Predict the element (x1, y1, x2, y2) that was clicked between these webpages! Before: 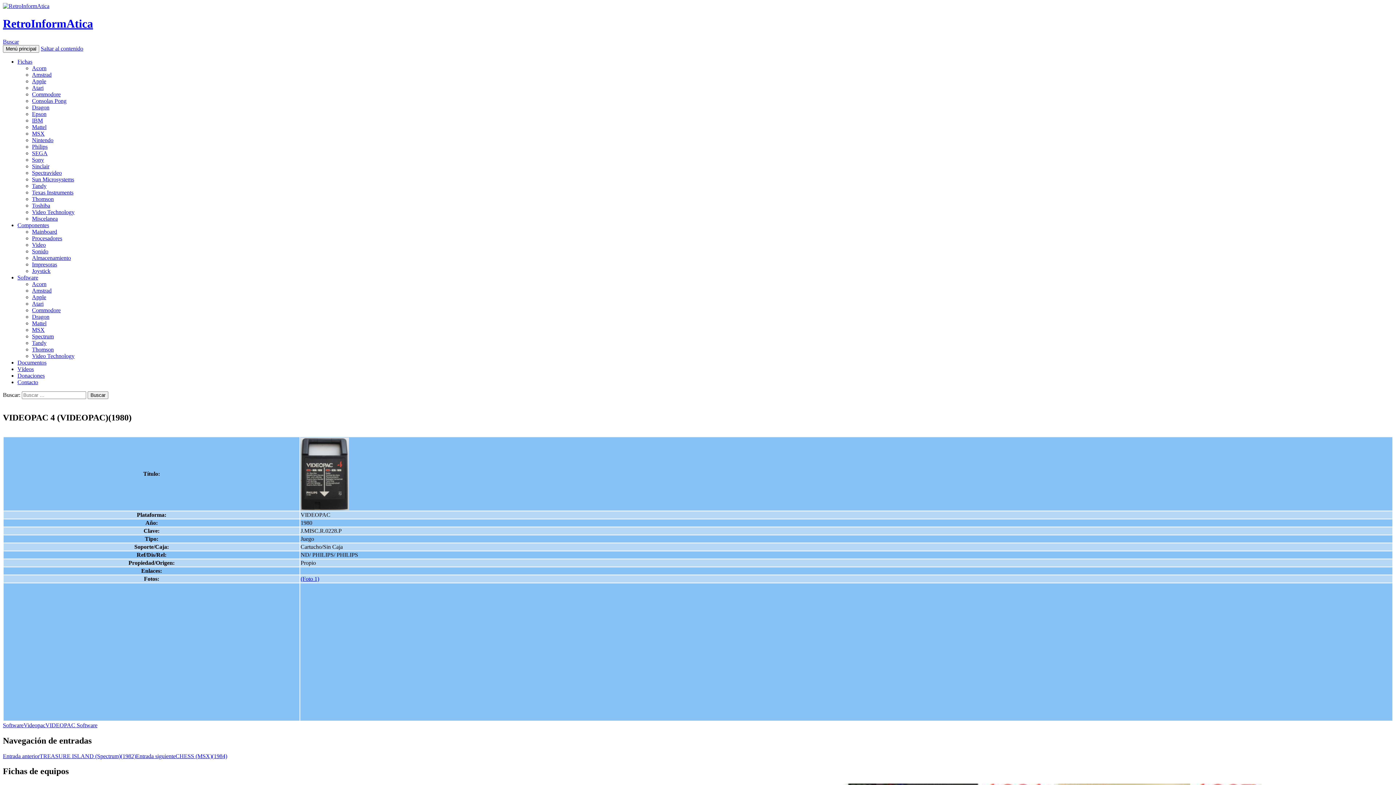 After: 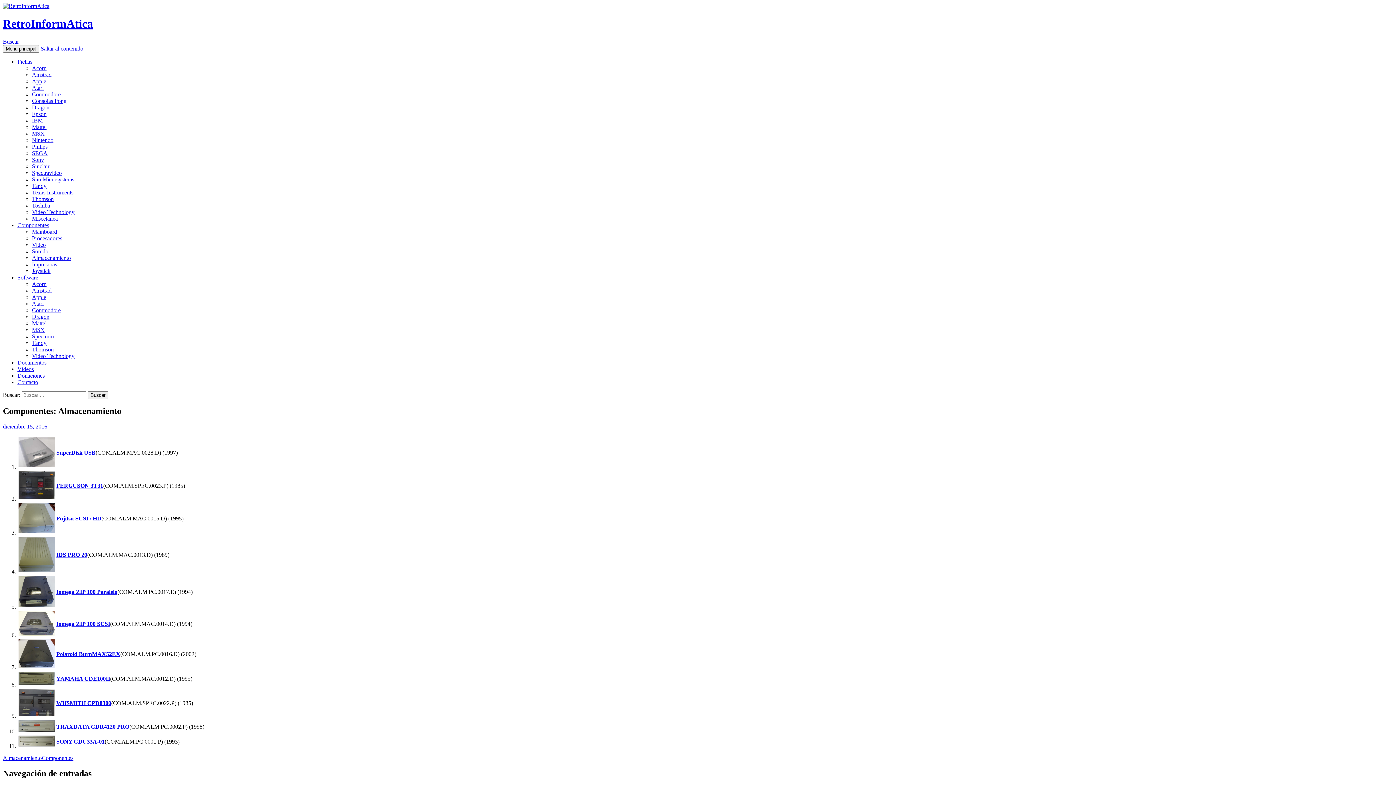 Action: label: Almacenamiento bbox: (32, 254, 70, 261)